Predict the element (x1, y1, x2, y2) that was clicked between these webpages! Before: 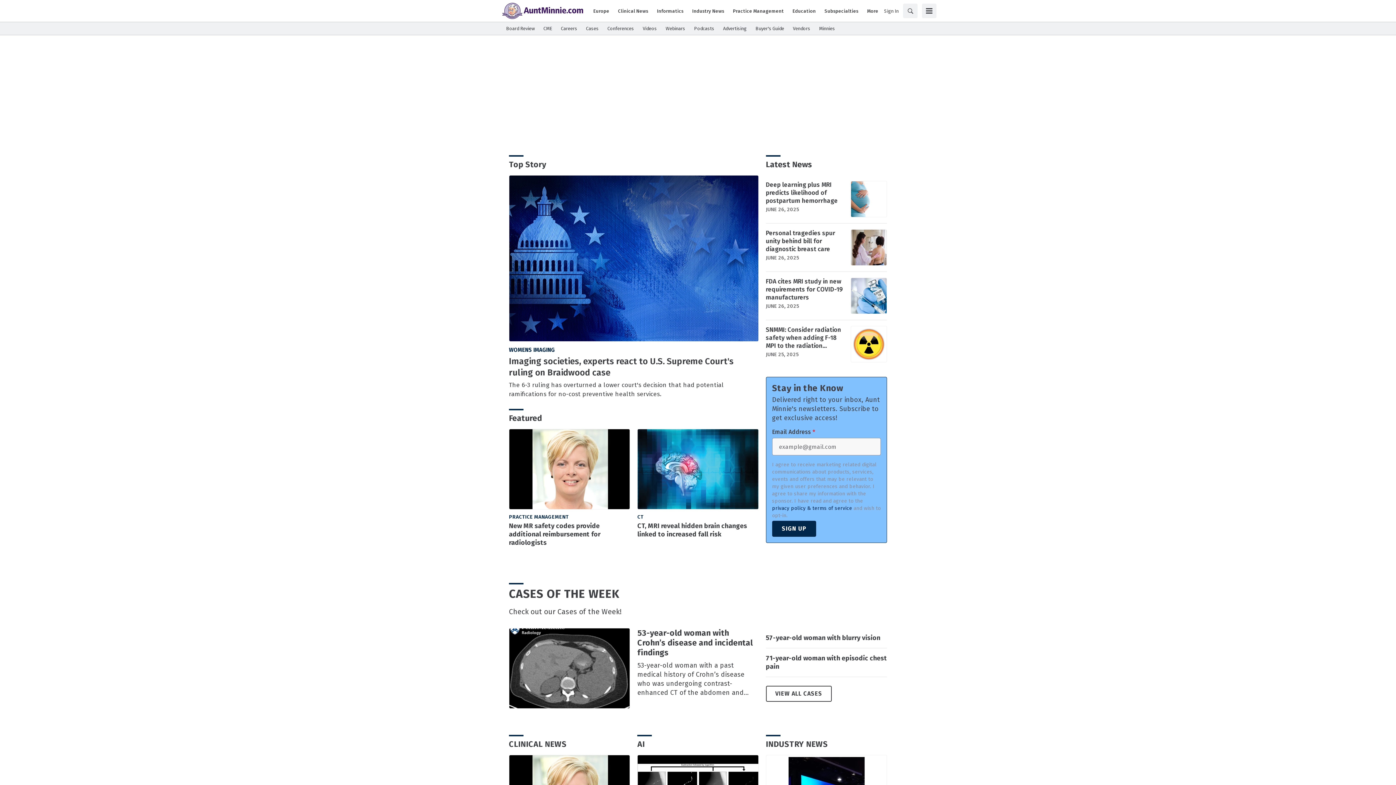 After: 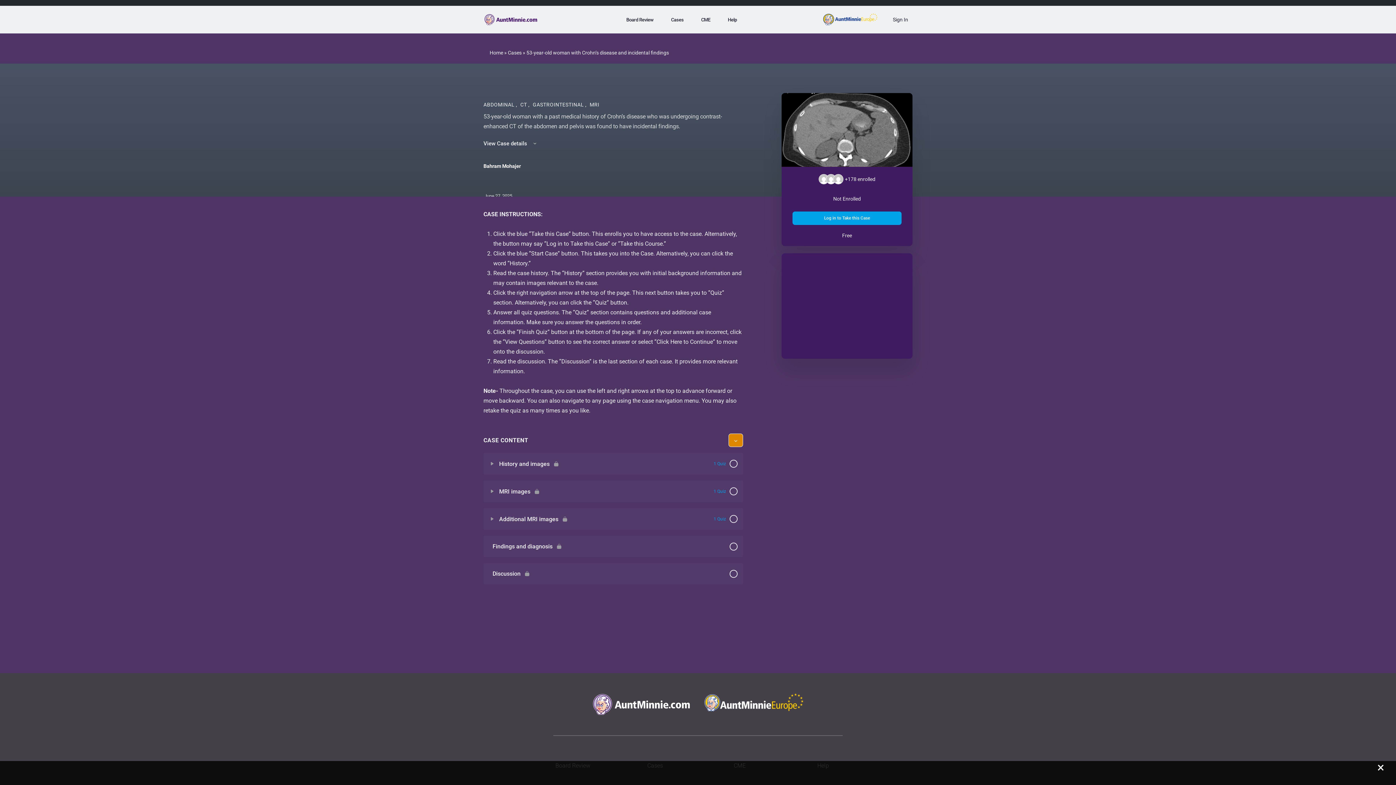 Action: bbox: (637, 661, 758, 697) label: 53-year-old woman with a past medical history of Crohn’s disease who was undergoing contrast-enhanced CT of the abdomen and pelvis was found to have incidental findings.